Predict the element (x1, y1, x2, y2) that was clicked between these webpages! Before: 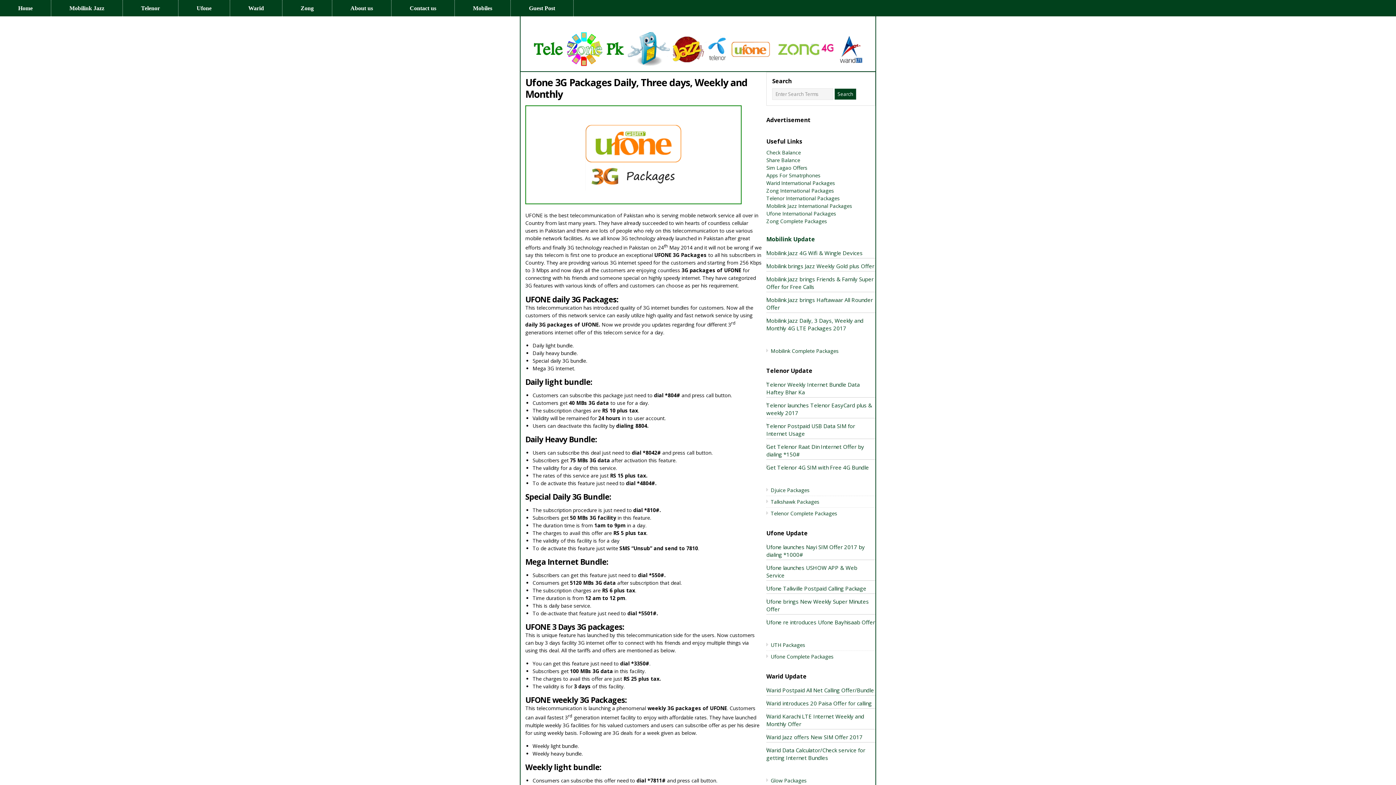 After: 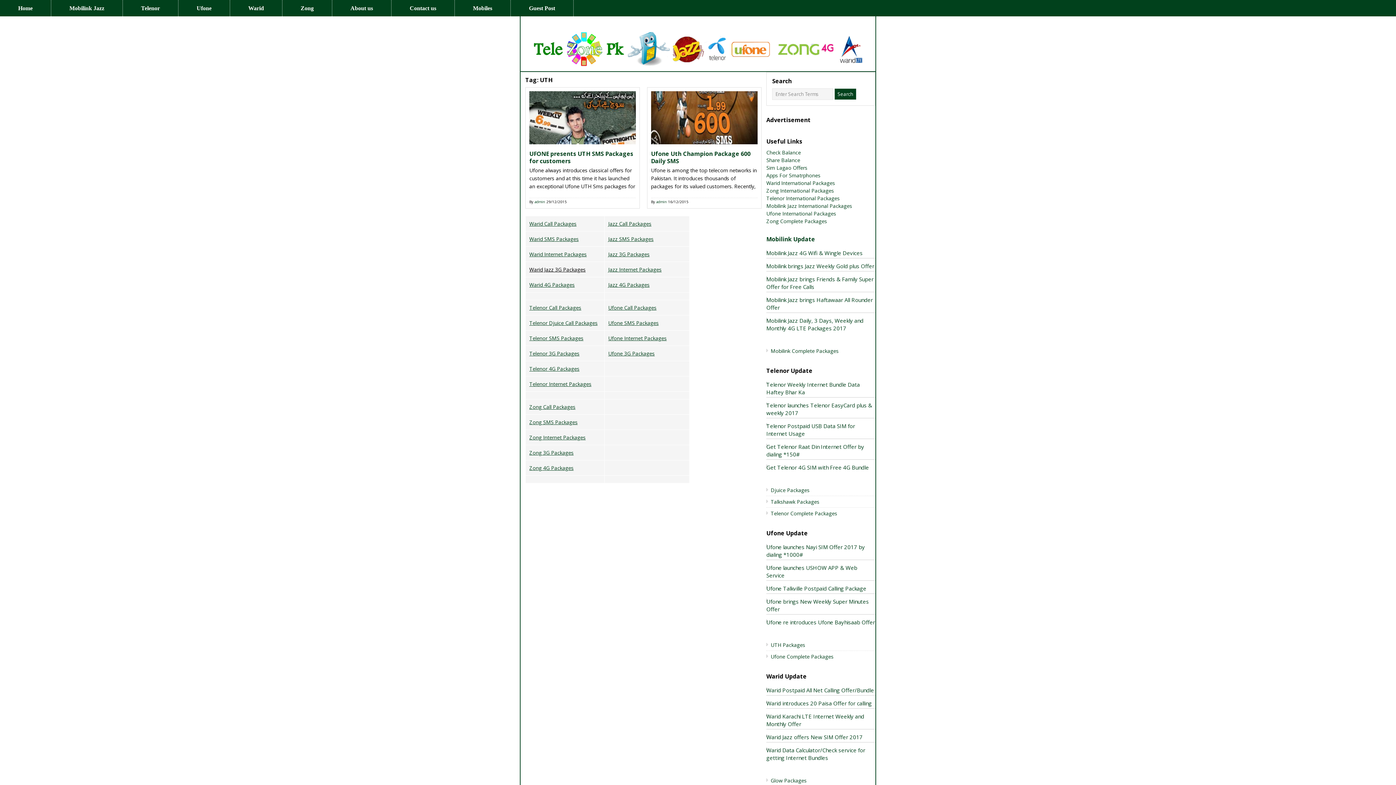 Action: bbox: (770, 641, 805, 648) label: UTH Packages